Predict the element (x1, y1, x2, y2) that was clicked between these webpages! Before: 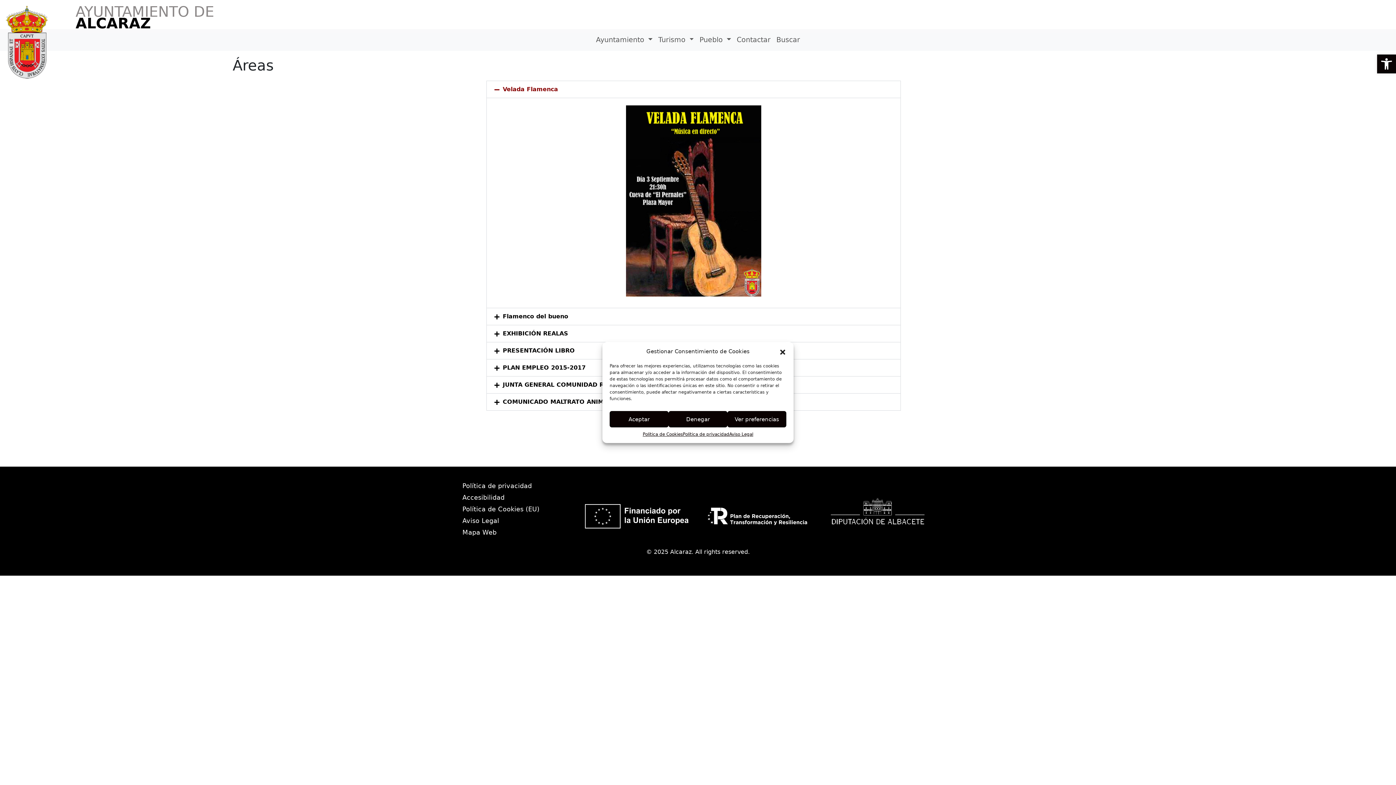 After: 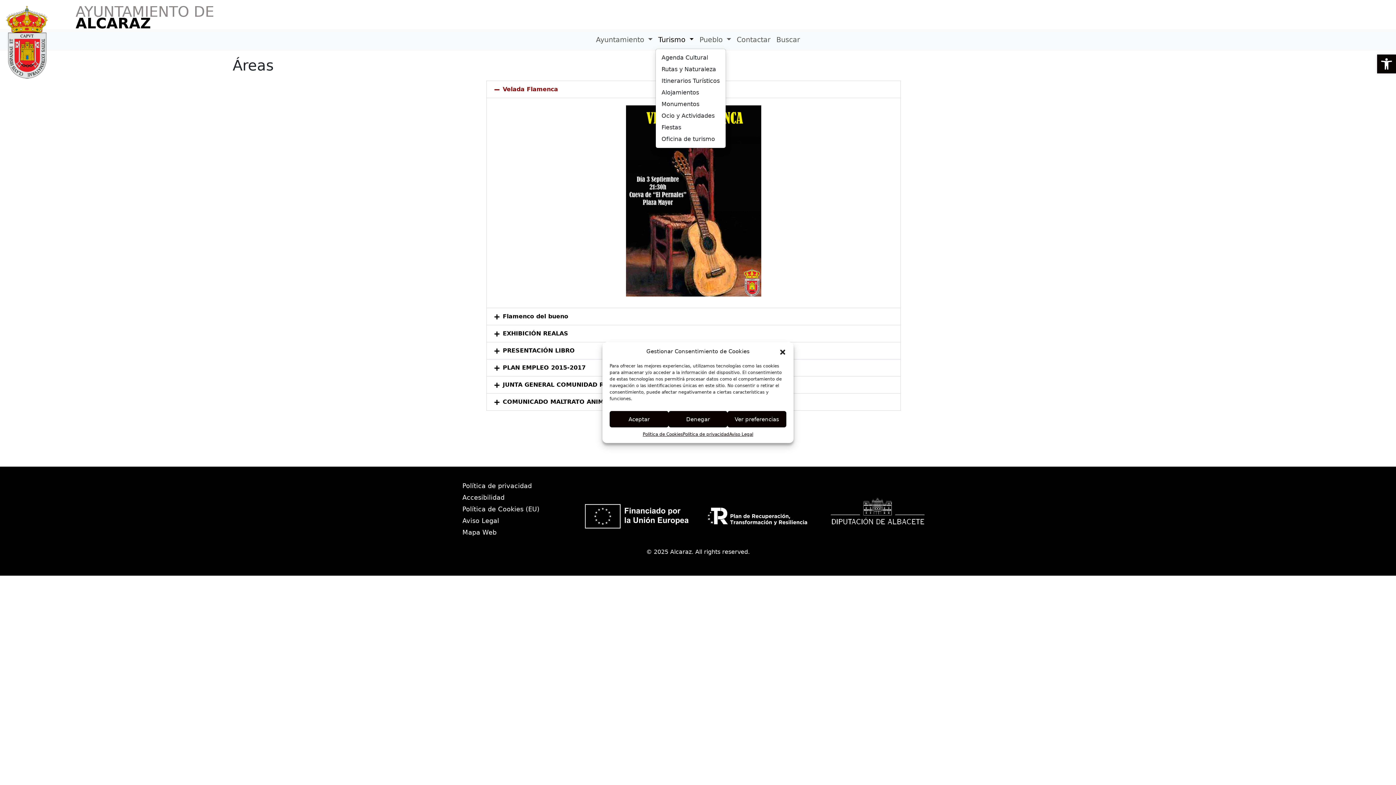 Action: label: Turismo  bbox: (655, 32, 696, 48)